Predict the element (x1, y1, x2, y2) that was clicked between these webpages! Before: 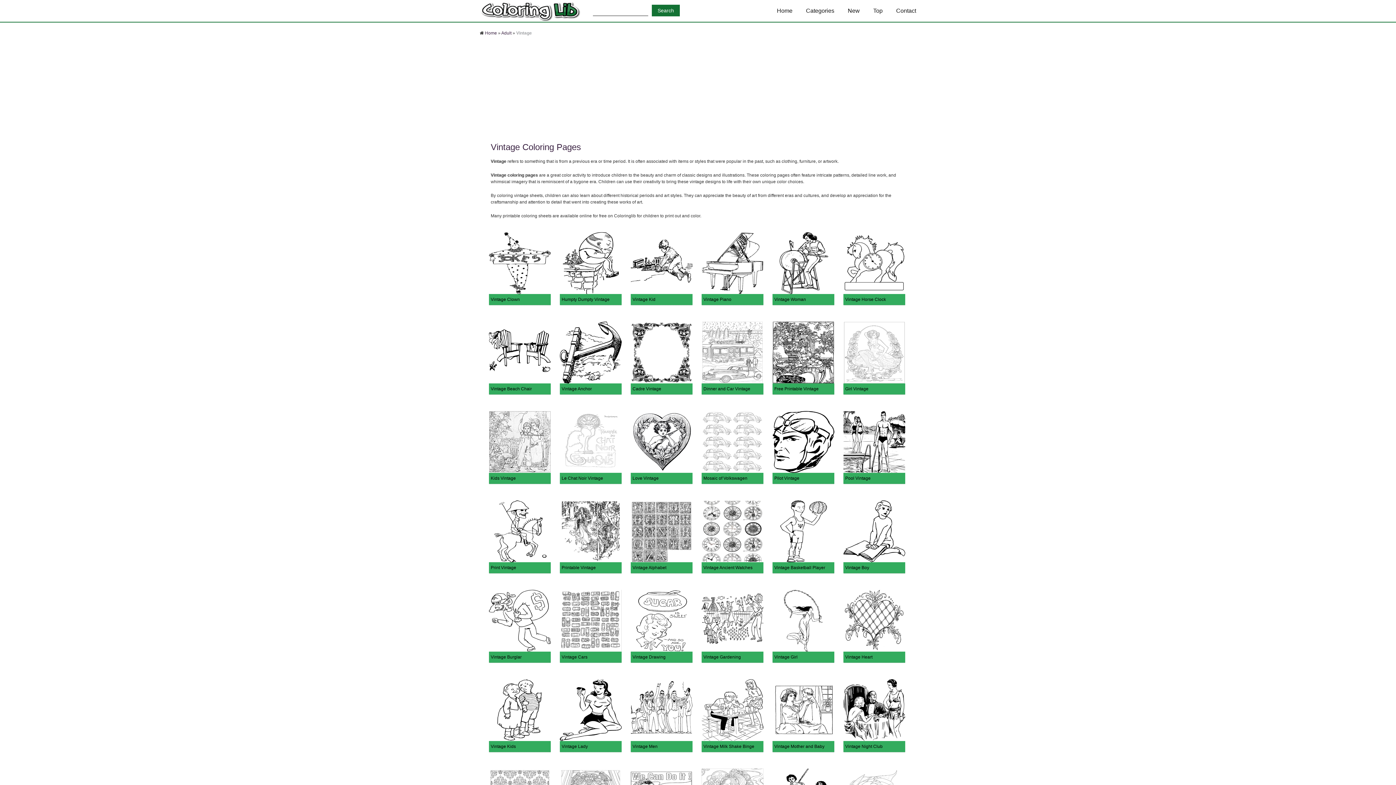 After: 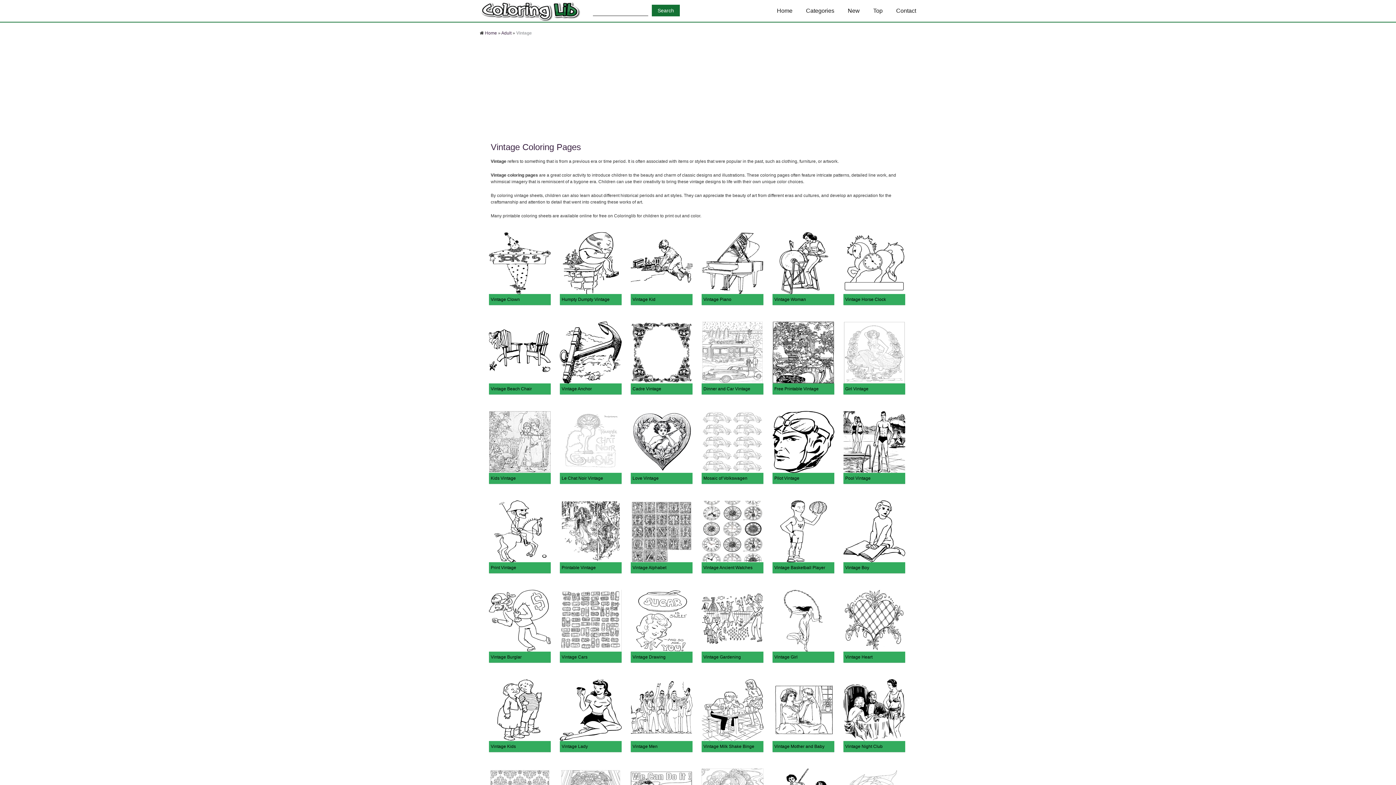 Action: bbox: (489, 260, 550, 265)